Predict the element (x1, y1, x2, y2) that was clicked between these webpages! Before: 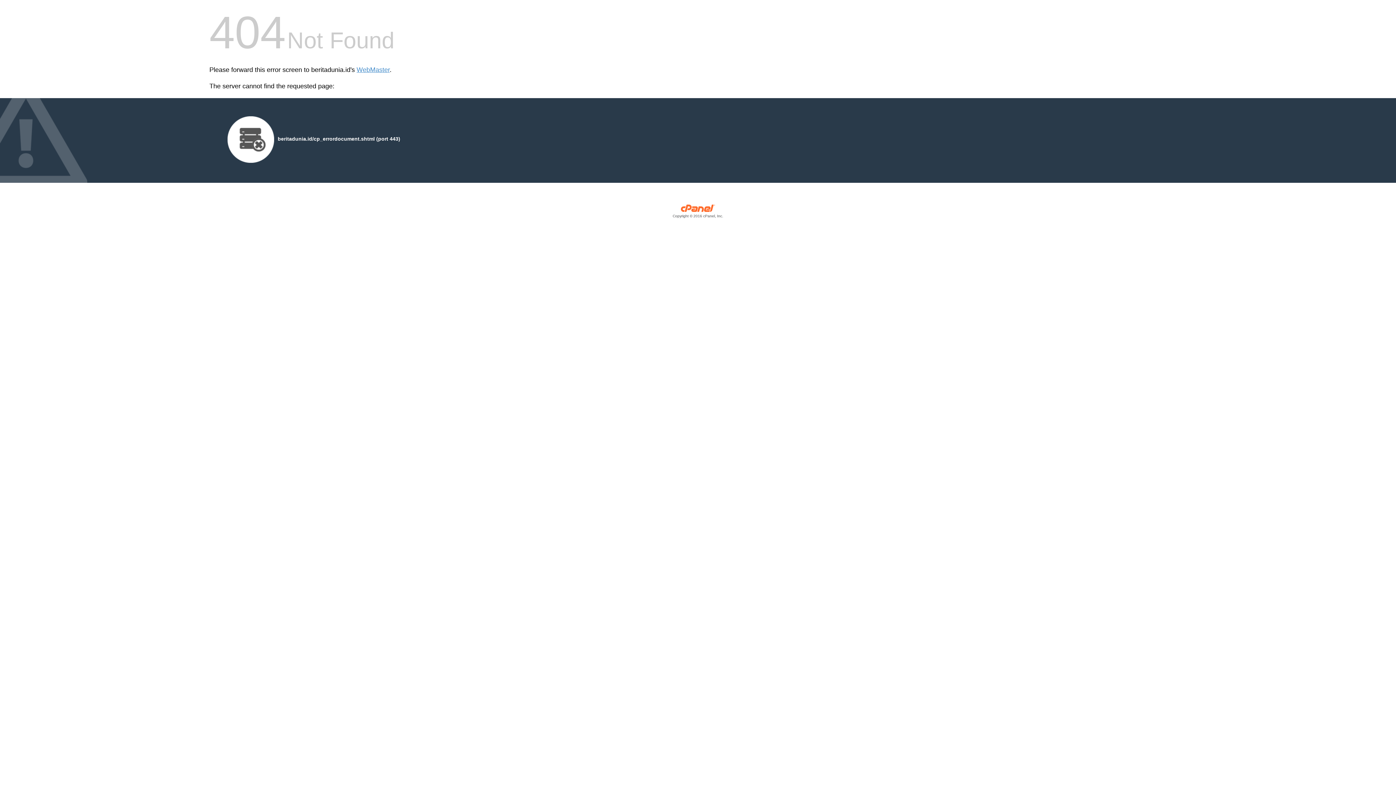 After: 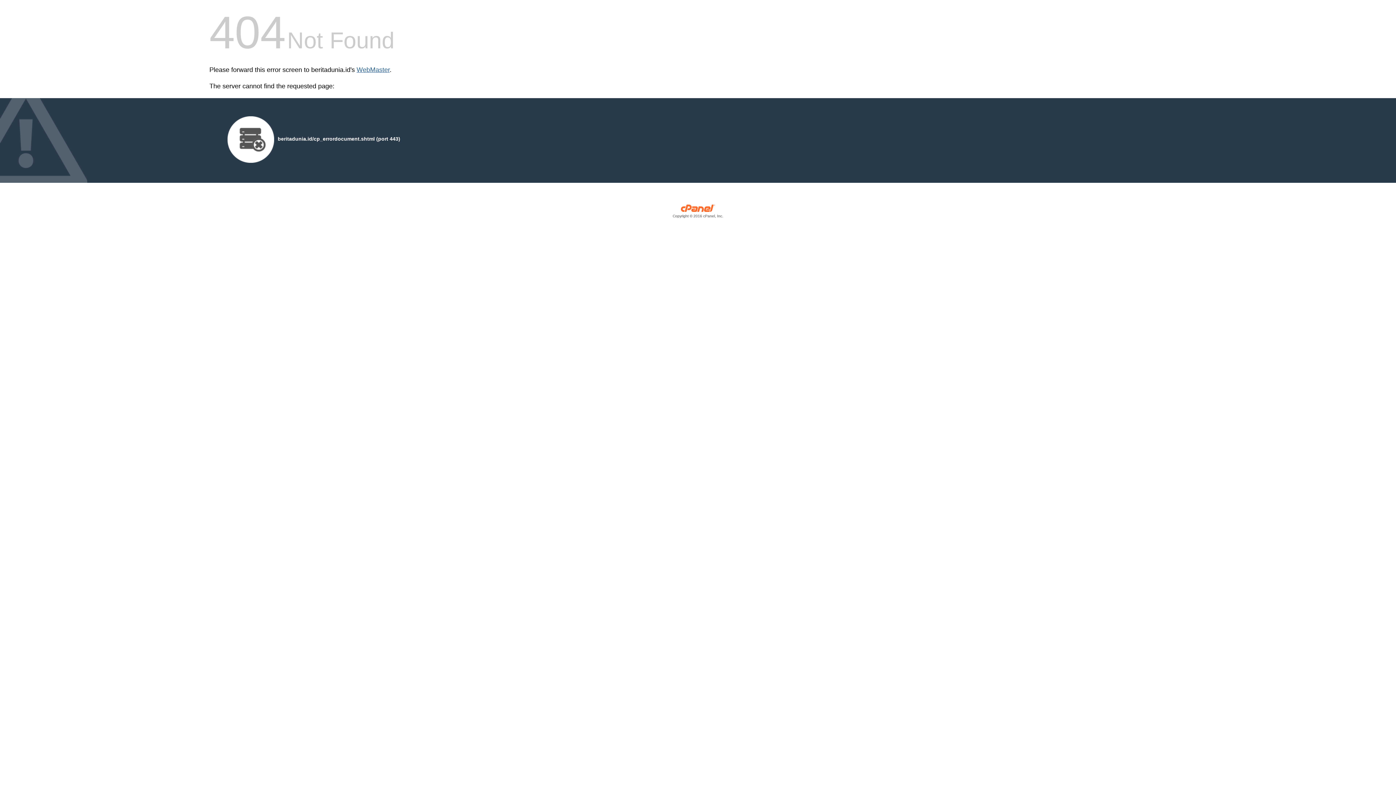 Action: label: WebMaster bbox: (356, 66, 389, 73)